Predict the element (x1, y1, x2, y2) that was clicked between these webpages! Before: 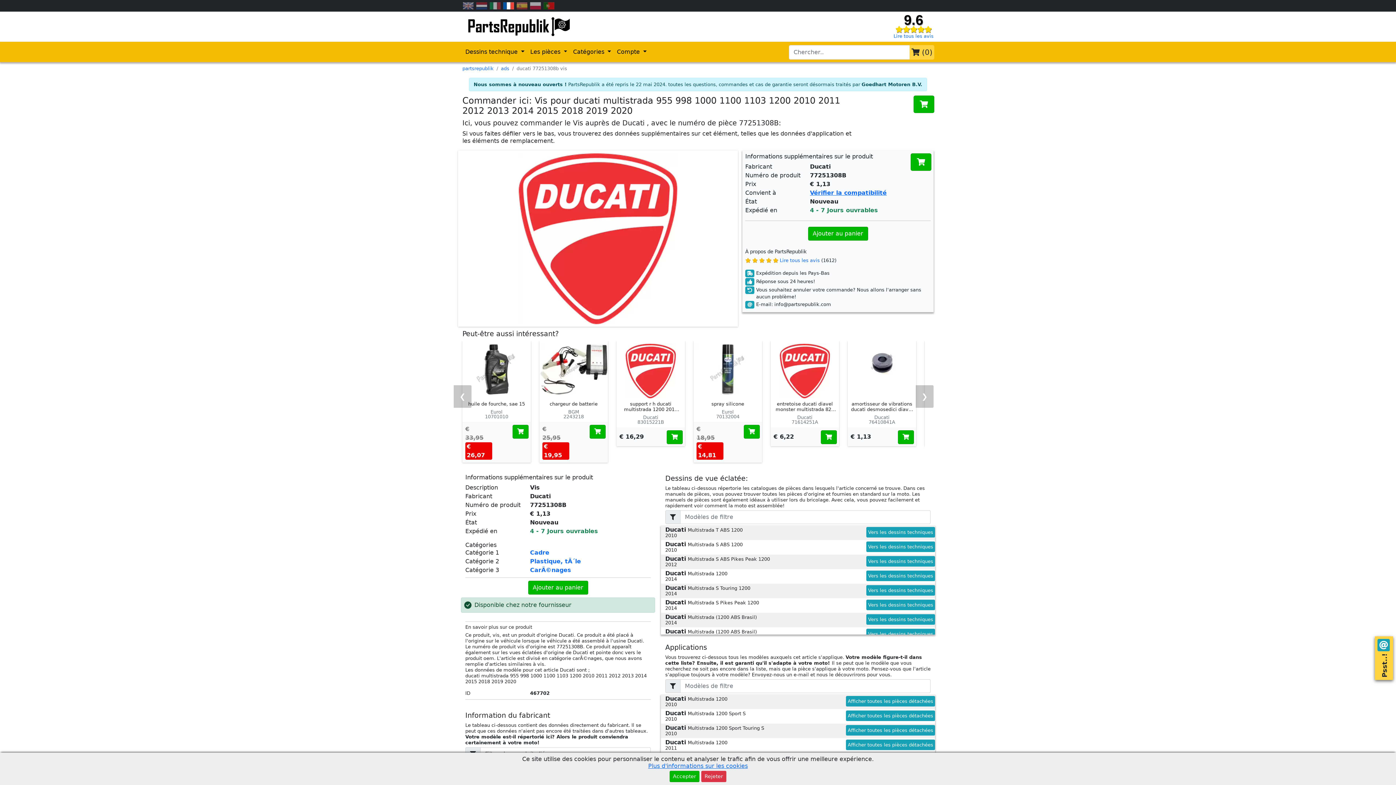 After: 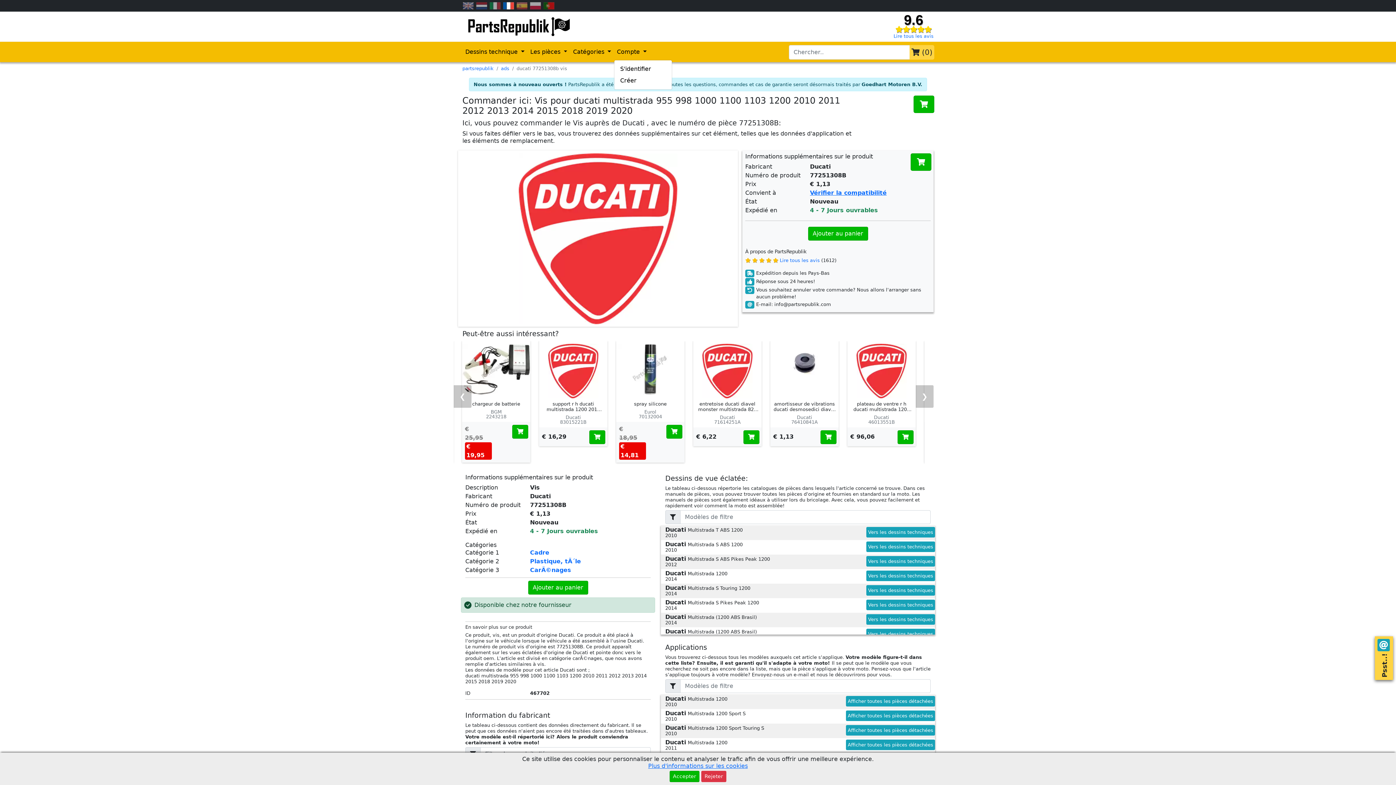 Action: bbox: (614, 44, 649, 59) label: Compte 